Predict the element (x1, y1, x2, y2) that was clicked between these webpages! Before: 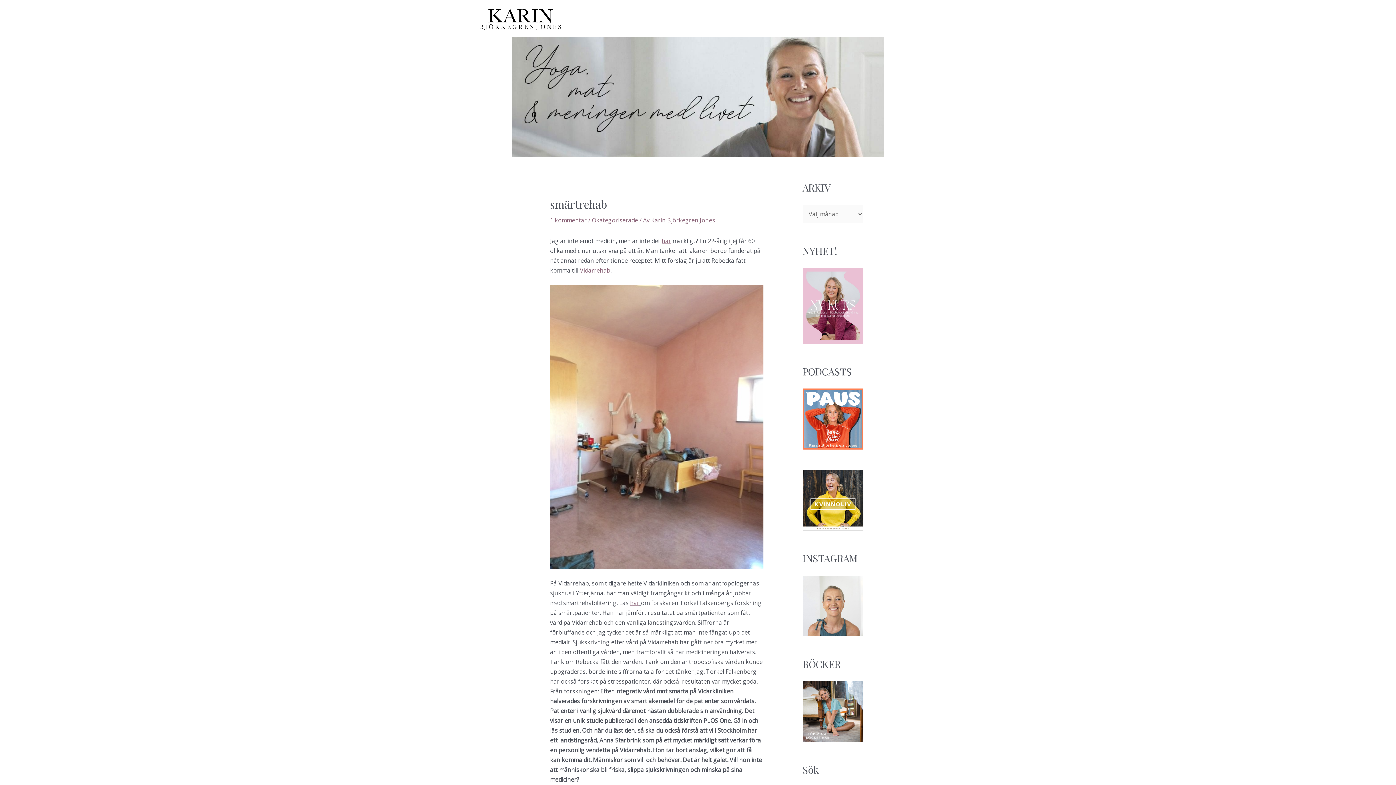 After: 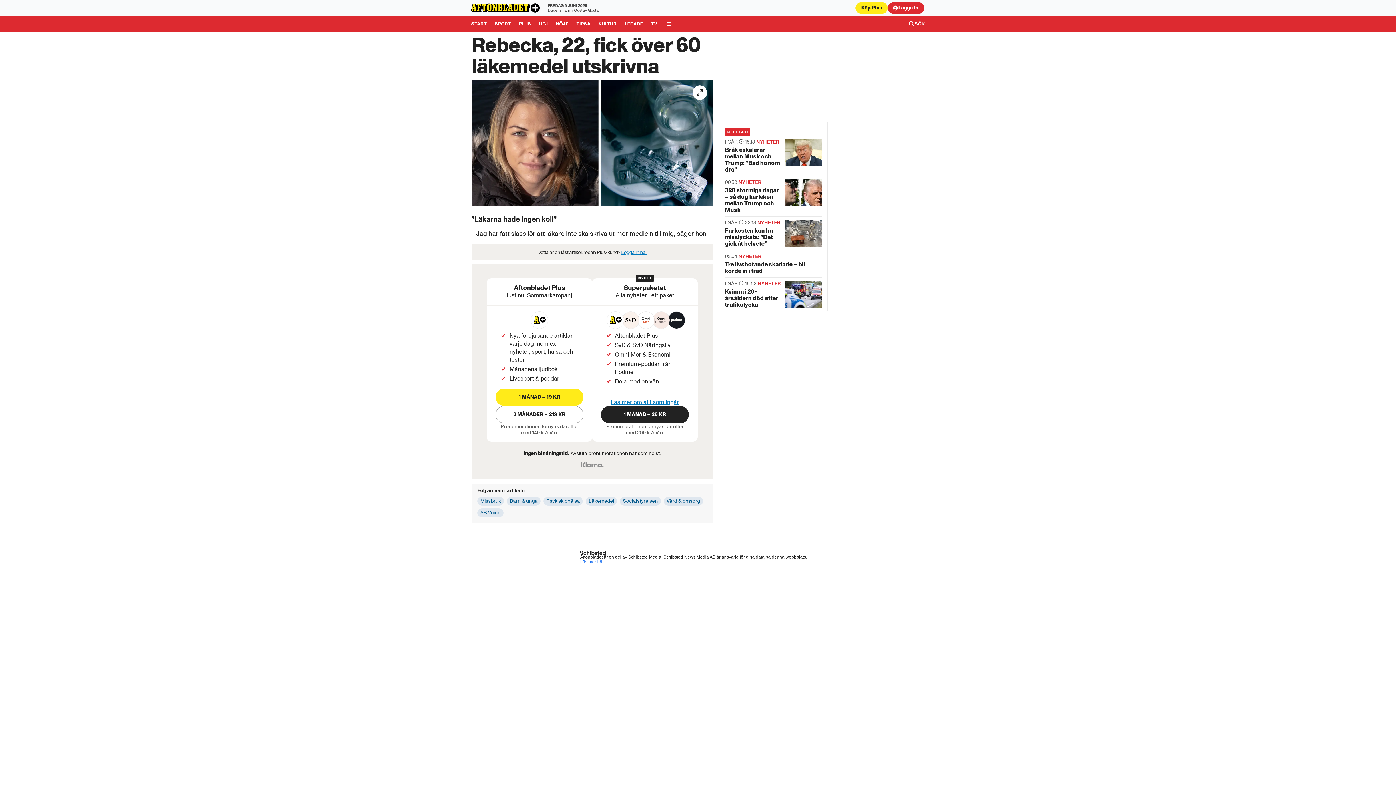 Action: bbox: (661, 237, 671, 245) label: här